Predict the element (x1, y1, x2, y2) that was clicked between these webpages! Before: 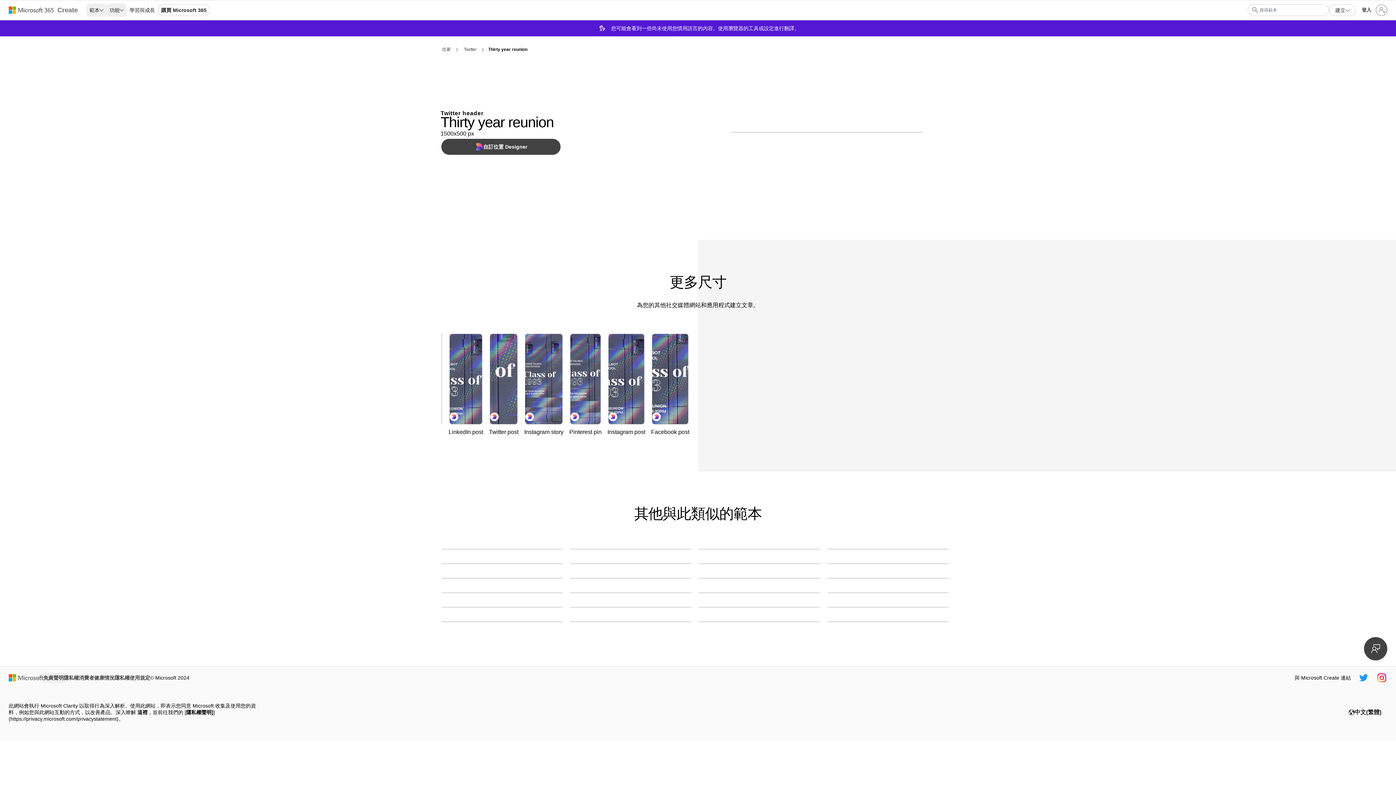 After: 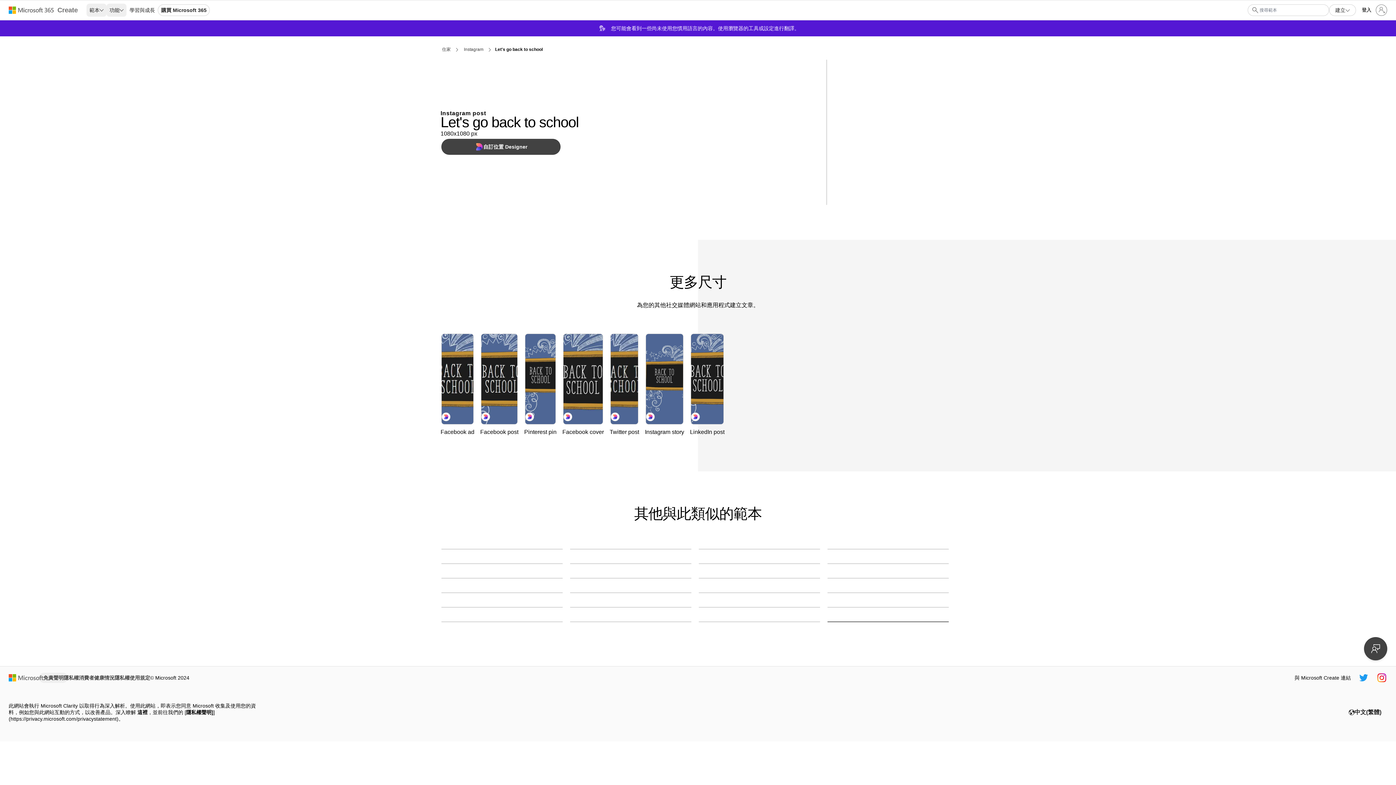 Action: label: Hard chalk life blue whimsical-line bbox: (827, 621, 949, 622)